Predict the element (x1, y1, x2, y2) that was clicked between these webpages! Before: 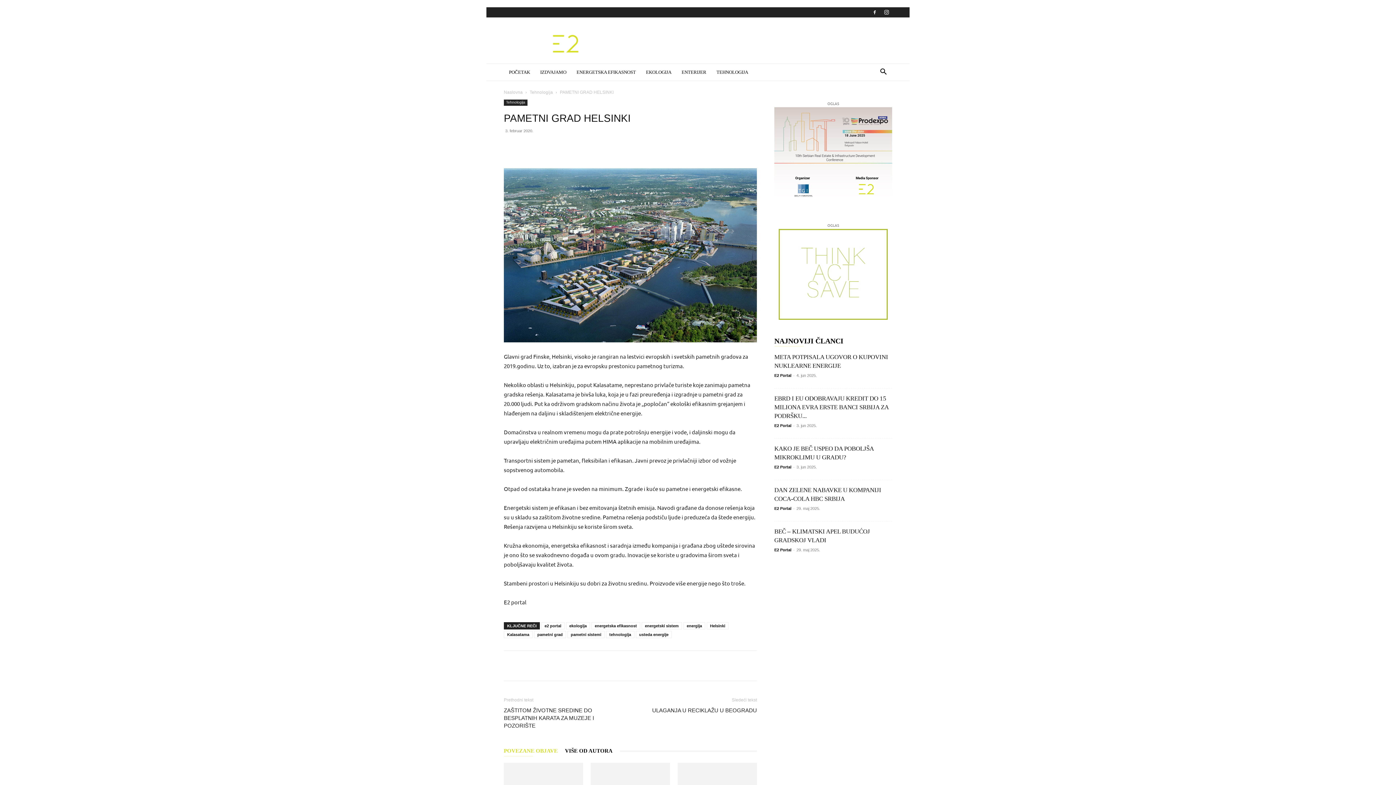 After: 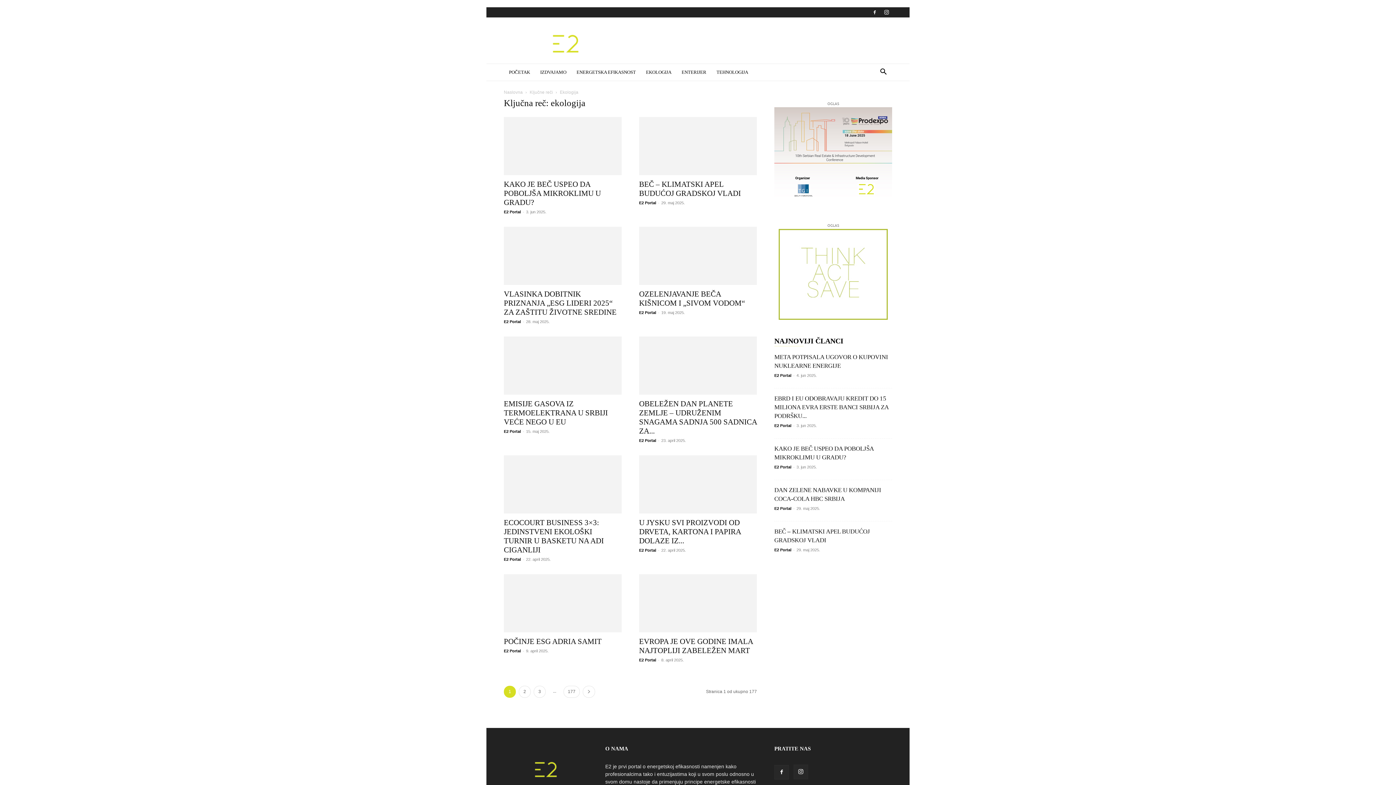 Action: bbox: (566, 622, 590, 629) label: ekologija